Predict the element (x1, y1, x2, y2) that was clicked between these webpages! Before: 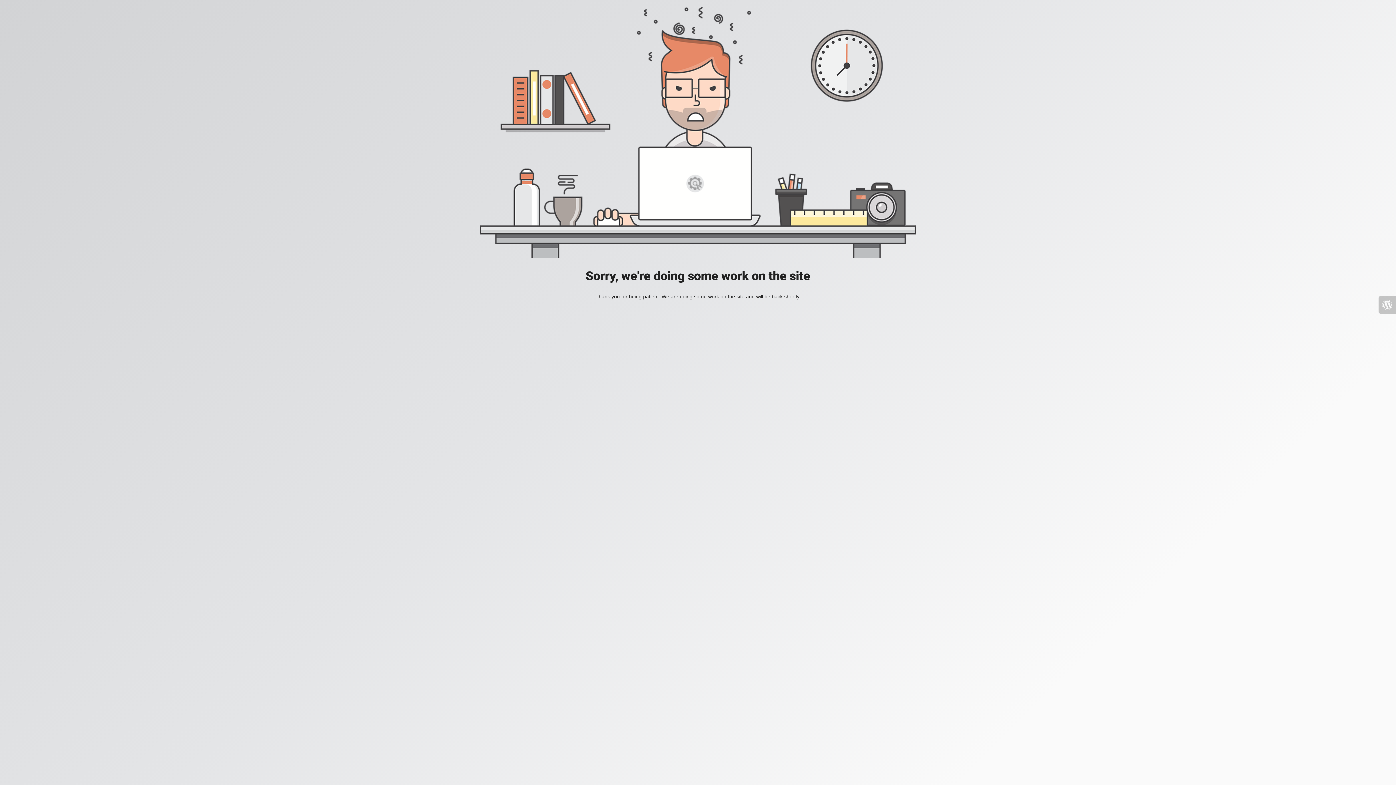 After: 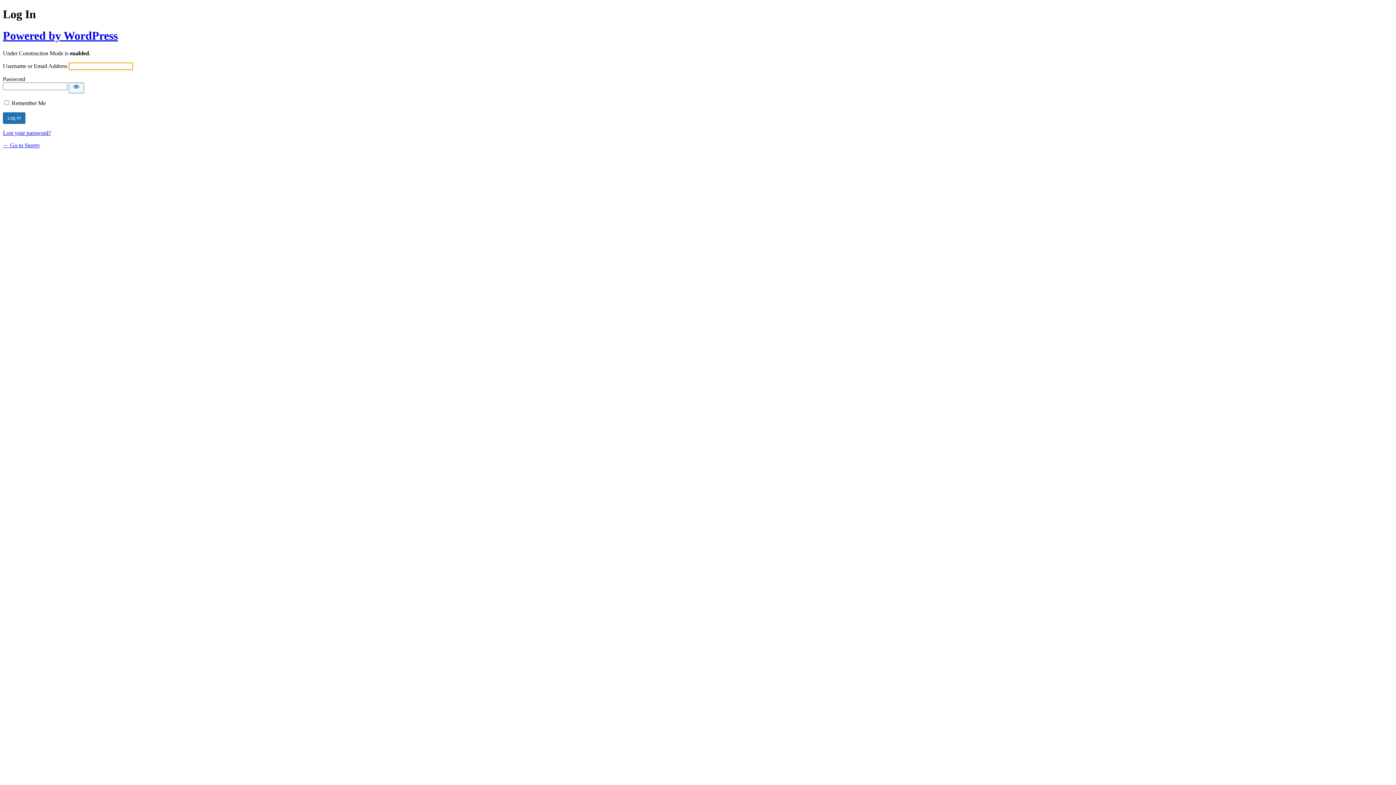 Action: bbox: (1378, 296, 1396, 313)